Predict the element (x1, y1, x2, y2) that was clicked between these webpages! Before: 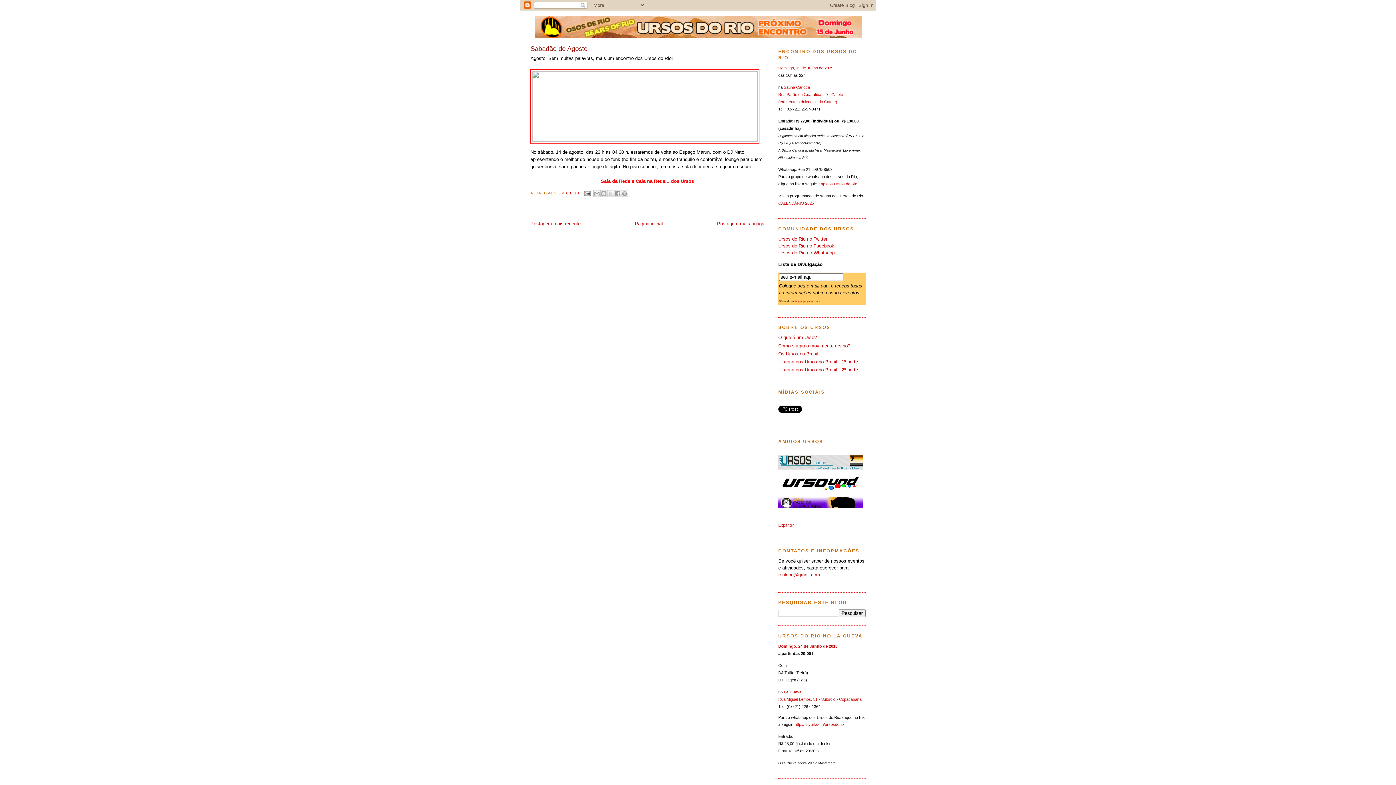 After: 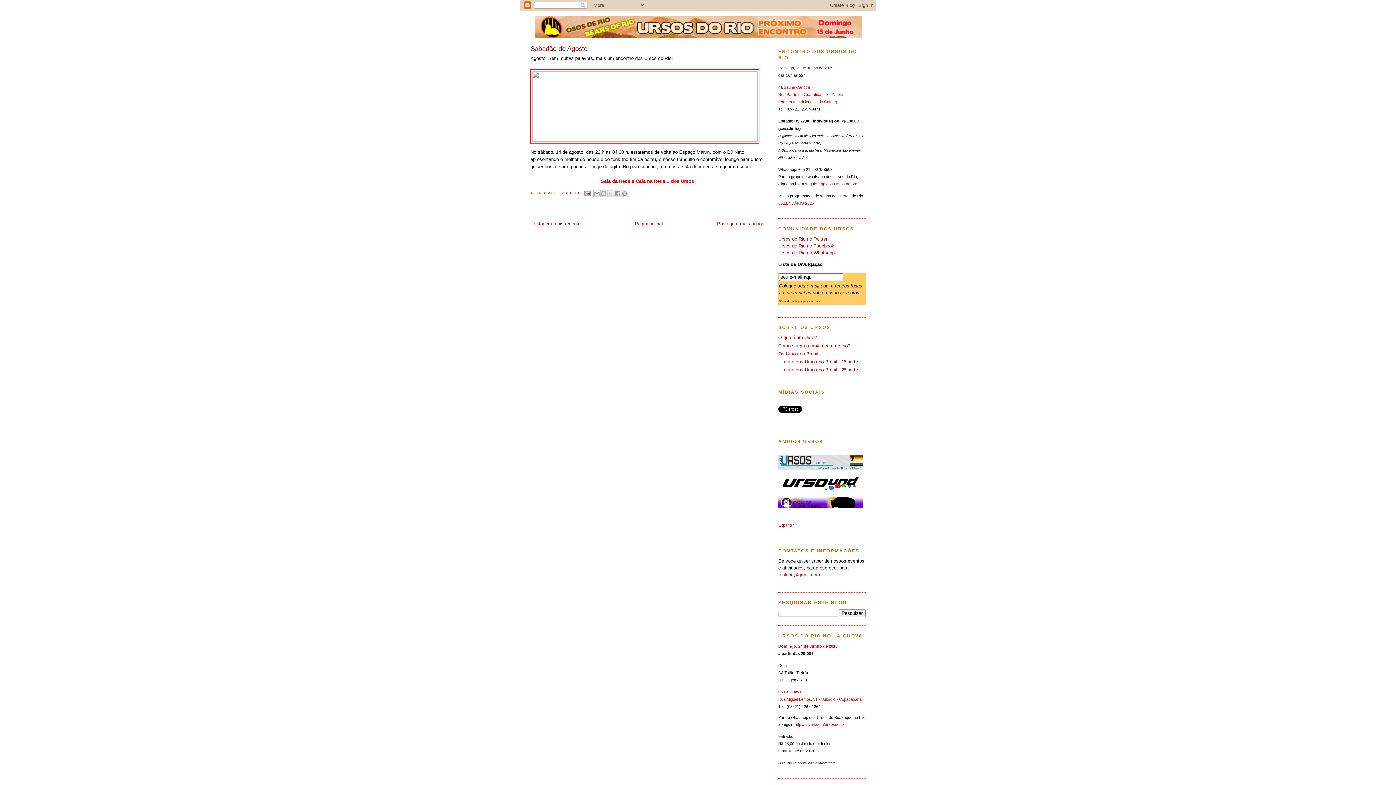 Action: label: 6.8.10 bbox: (566, 191, 579, 195)